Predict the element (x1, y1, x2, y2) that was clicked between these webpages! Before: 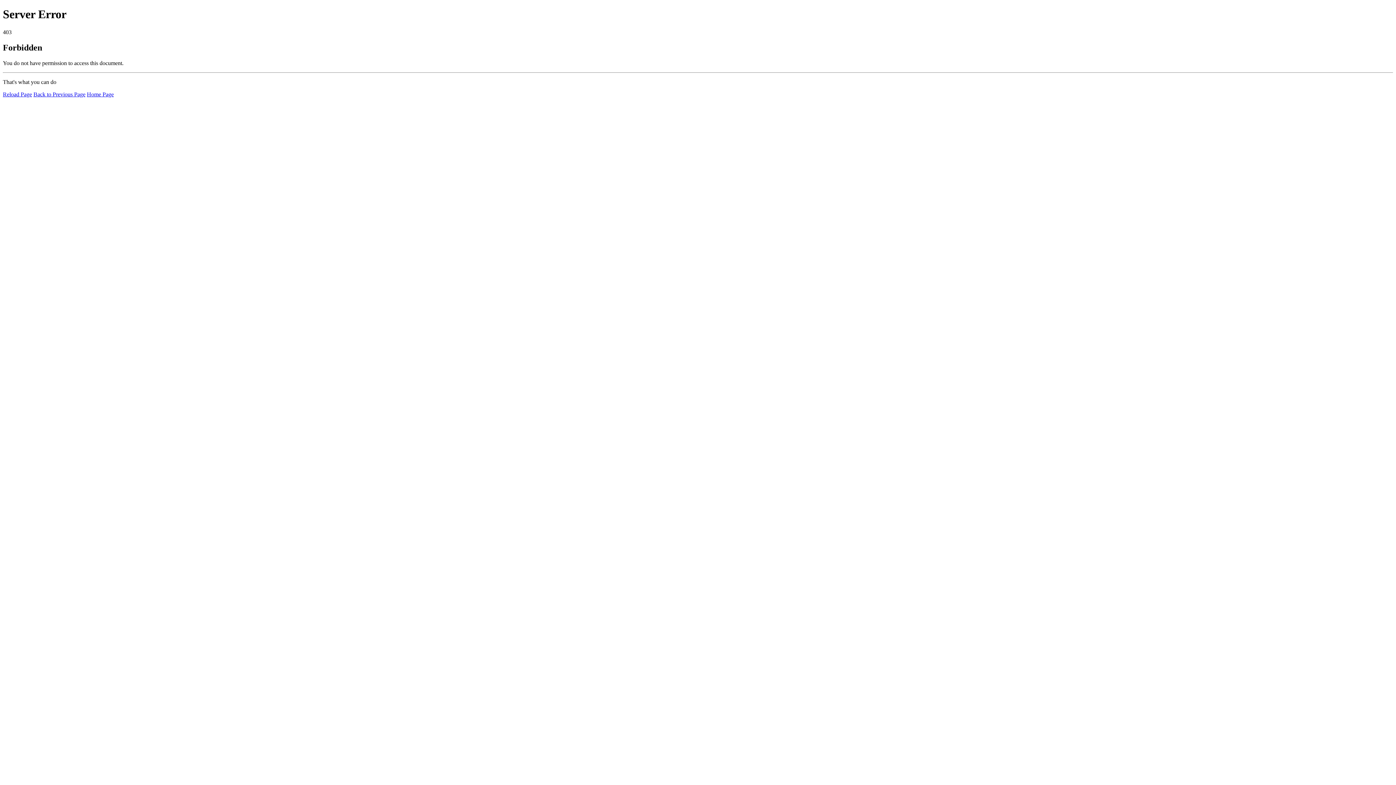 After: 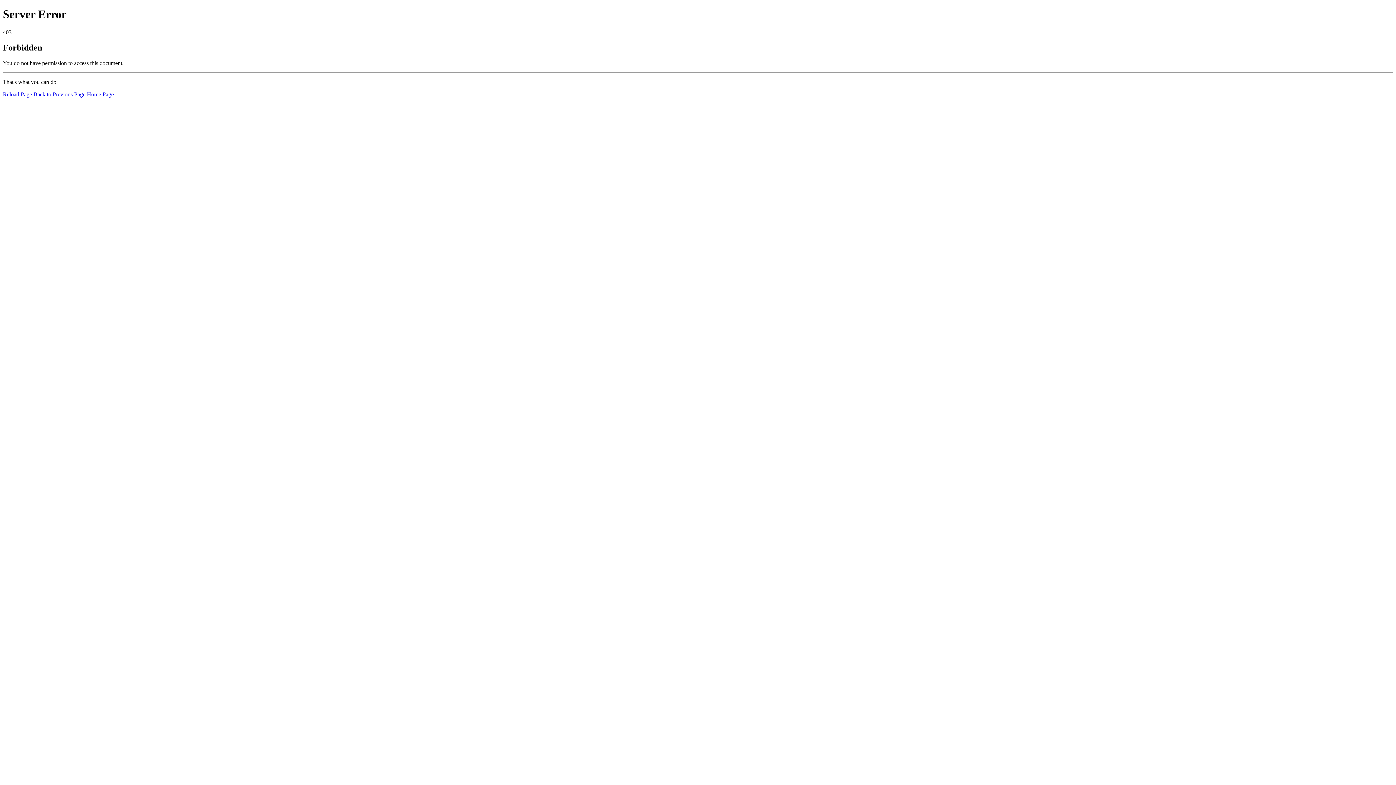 Action: label: Reload Page bbox: (2, 91, 32, 97)